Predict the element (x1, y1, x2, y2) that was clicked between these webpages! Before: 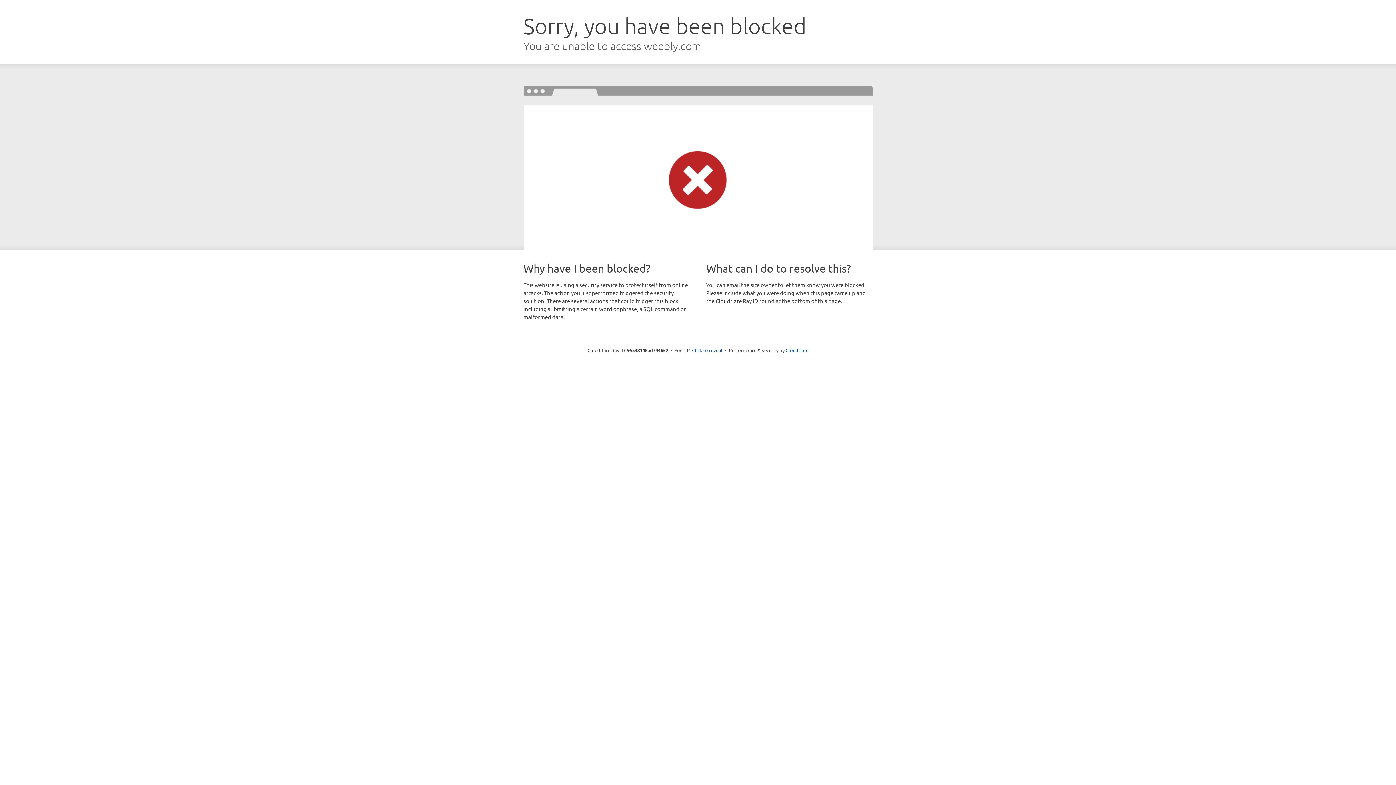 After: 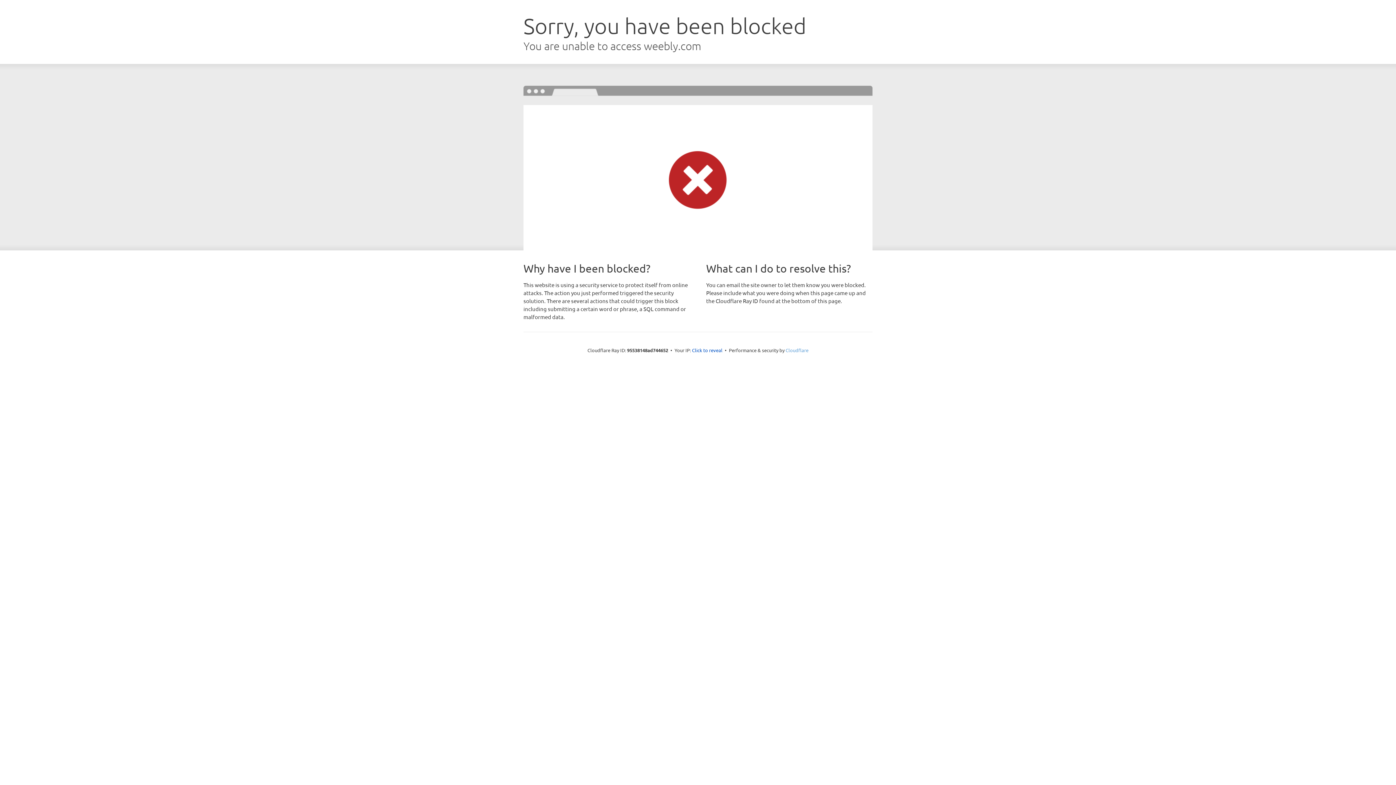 Action: bbox: (785, 347, 808, 353) label: Cloudflare